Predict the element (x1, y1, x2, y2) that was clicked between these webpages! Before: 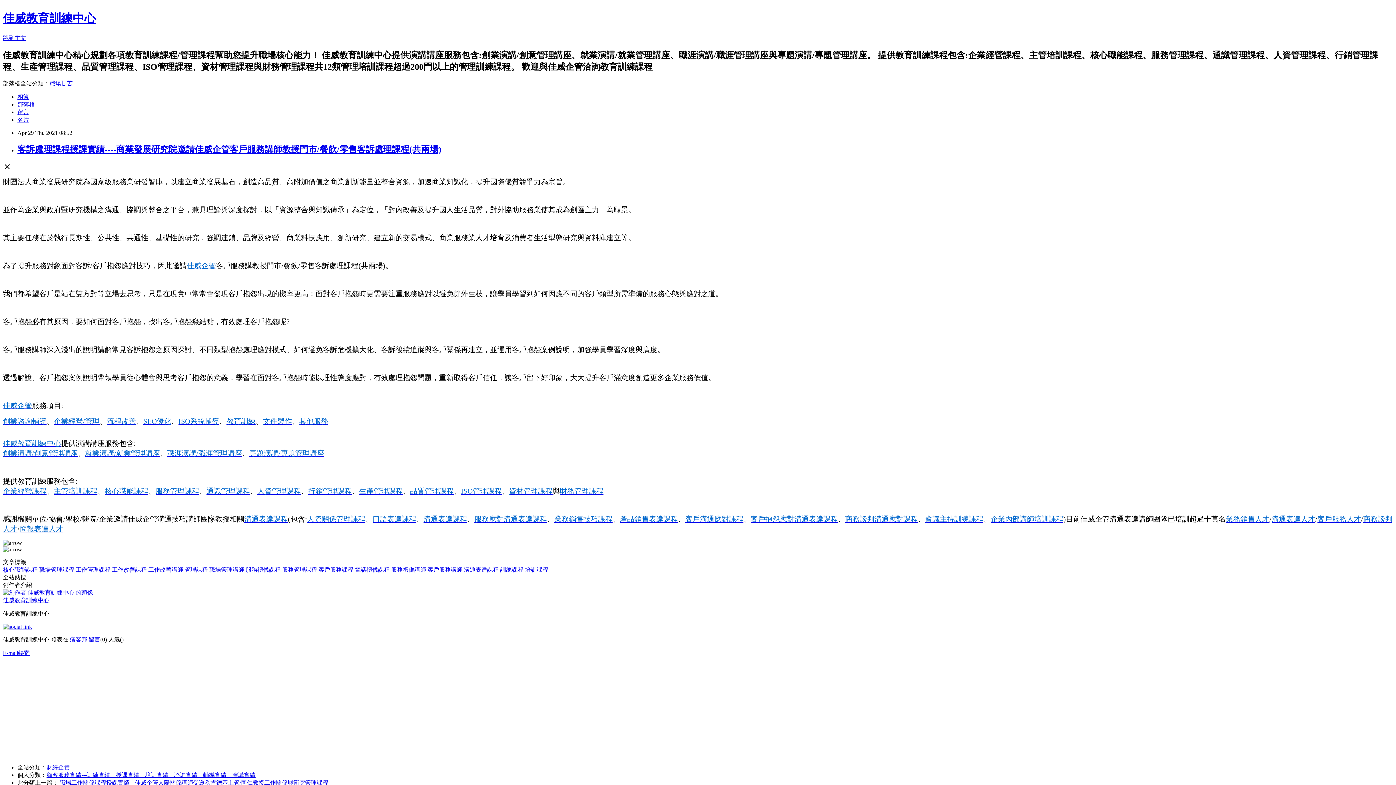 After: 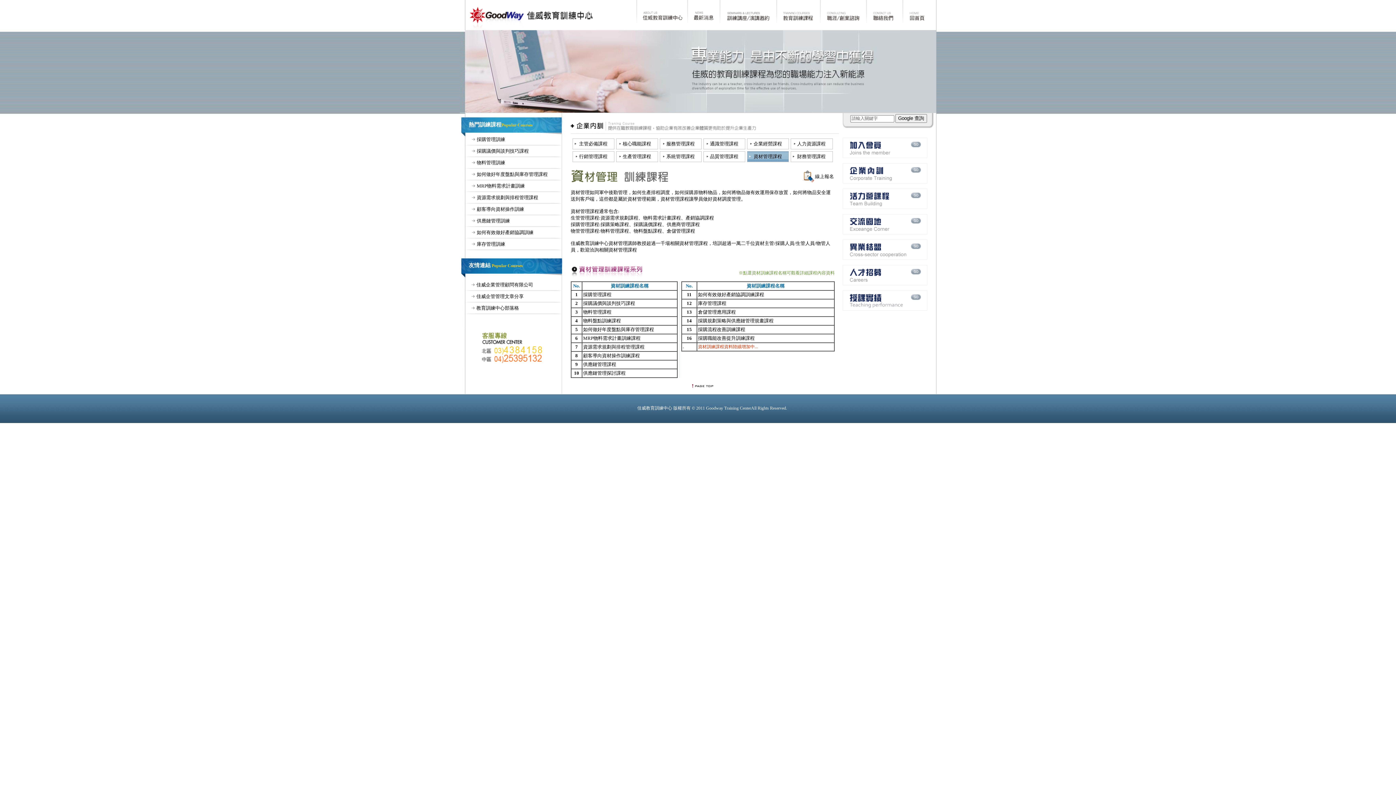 Action: bbox: (509, 487, 552, 495) label: 資材管理課程